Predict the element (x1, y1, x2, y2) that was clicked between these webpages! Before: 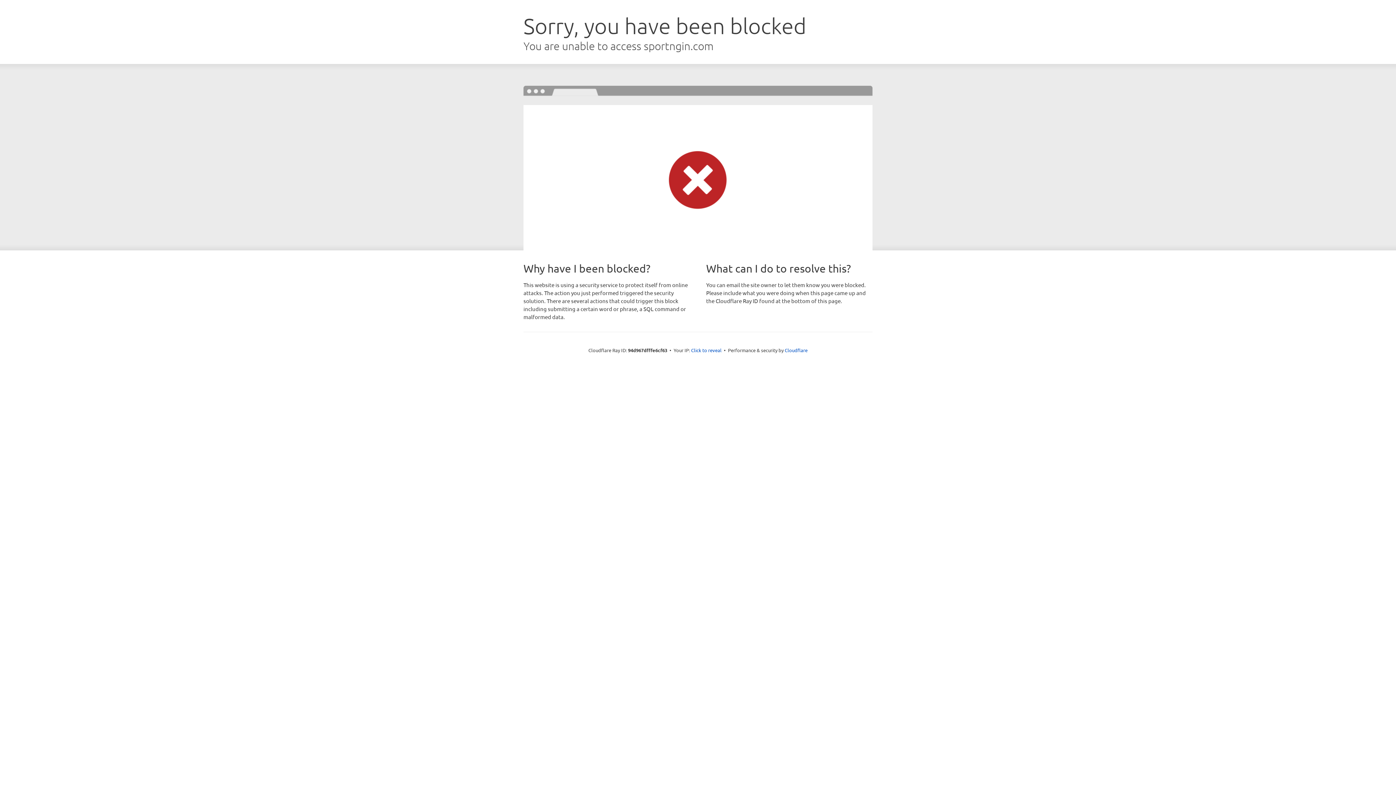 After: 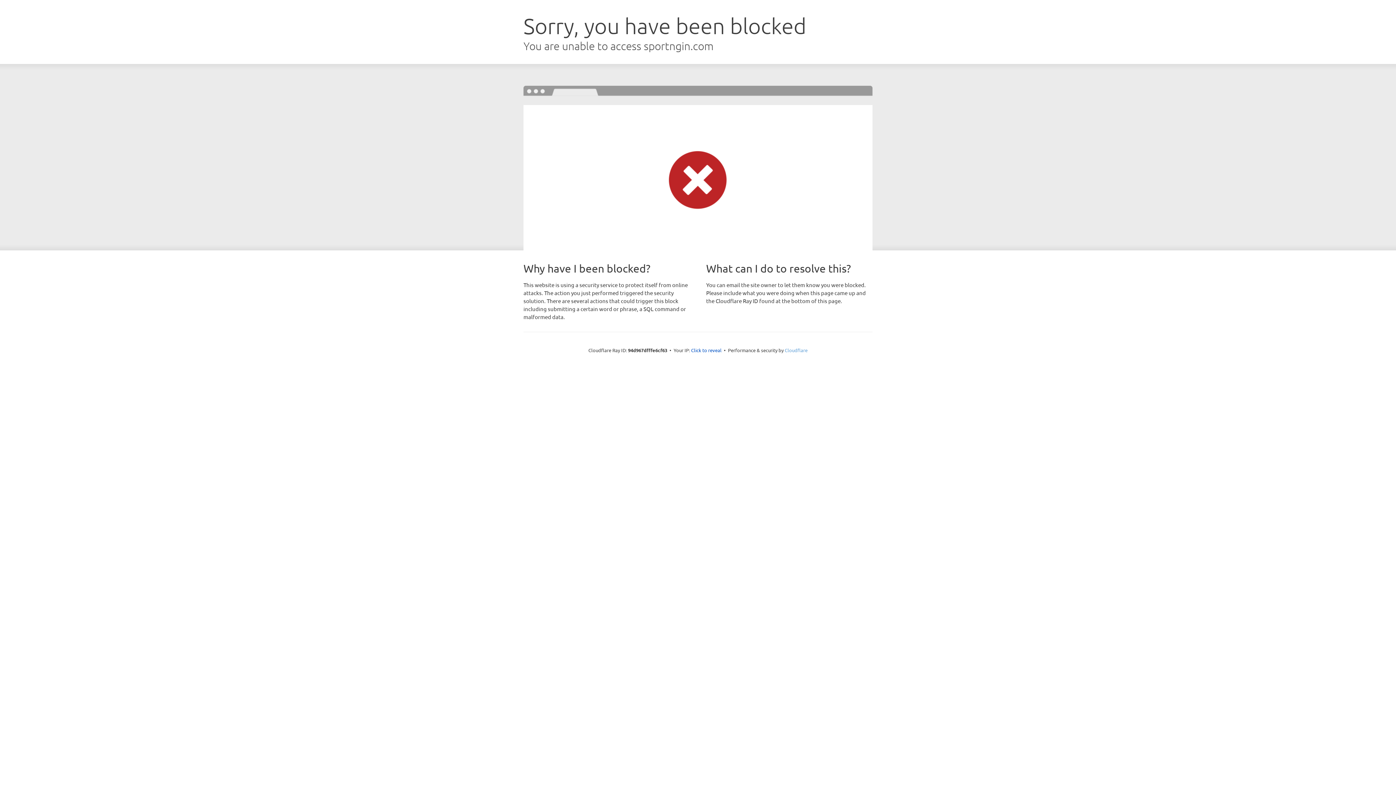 Action: bbox: (784, 347, 807, 353) label: Cloudflare